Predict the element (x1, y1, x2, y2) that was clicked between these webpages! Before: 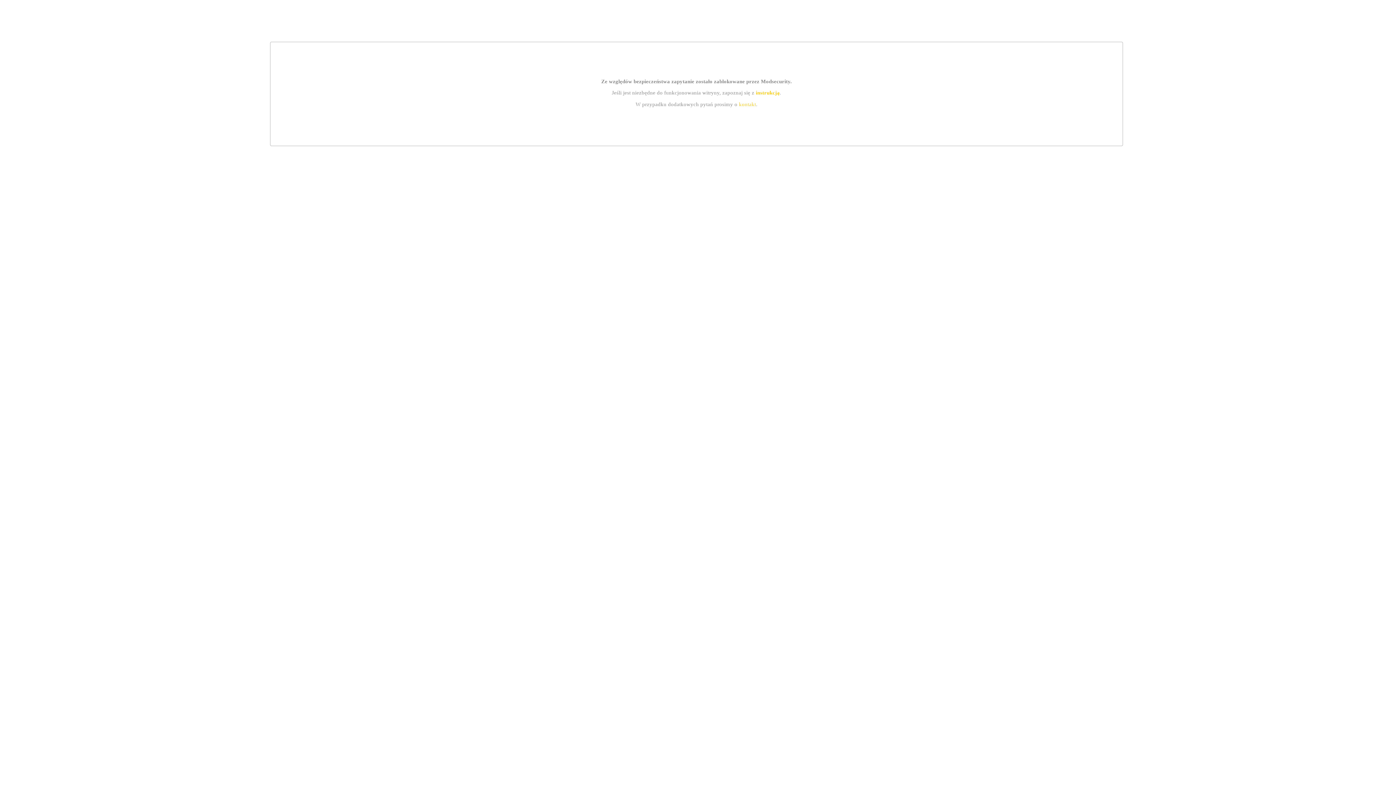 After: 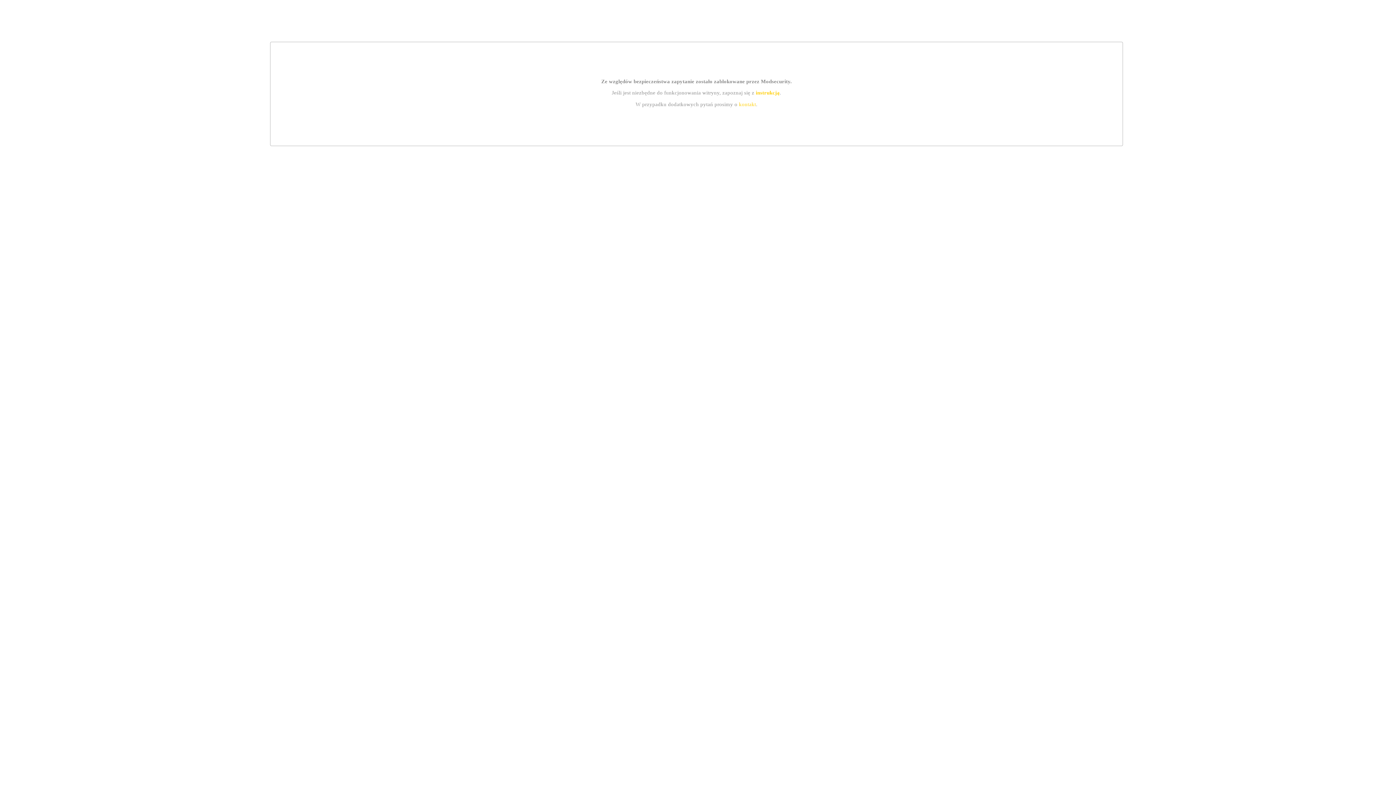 Action: bbox: (739, 101, 756, 107) label: kontakt